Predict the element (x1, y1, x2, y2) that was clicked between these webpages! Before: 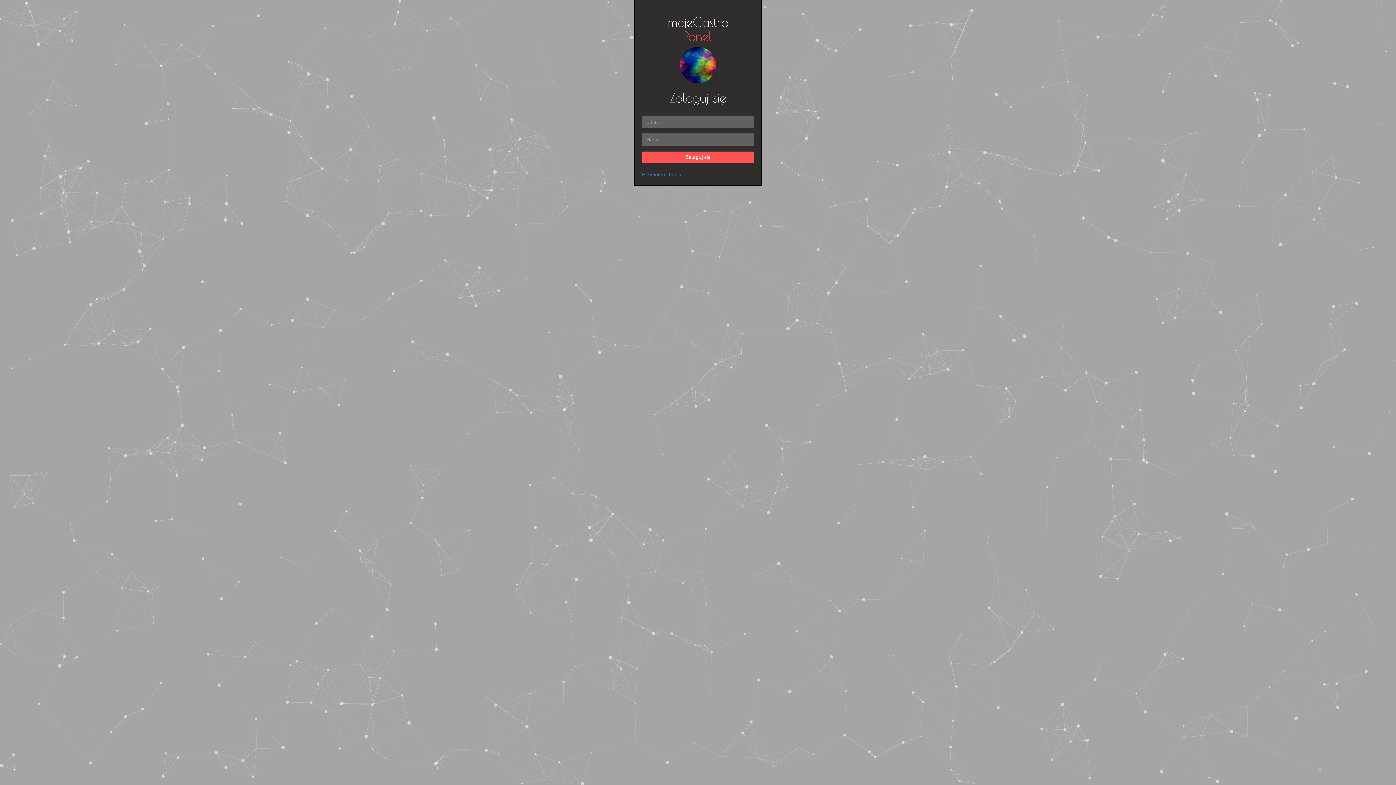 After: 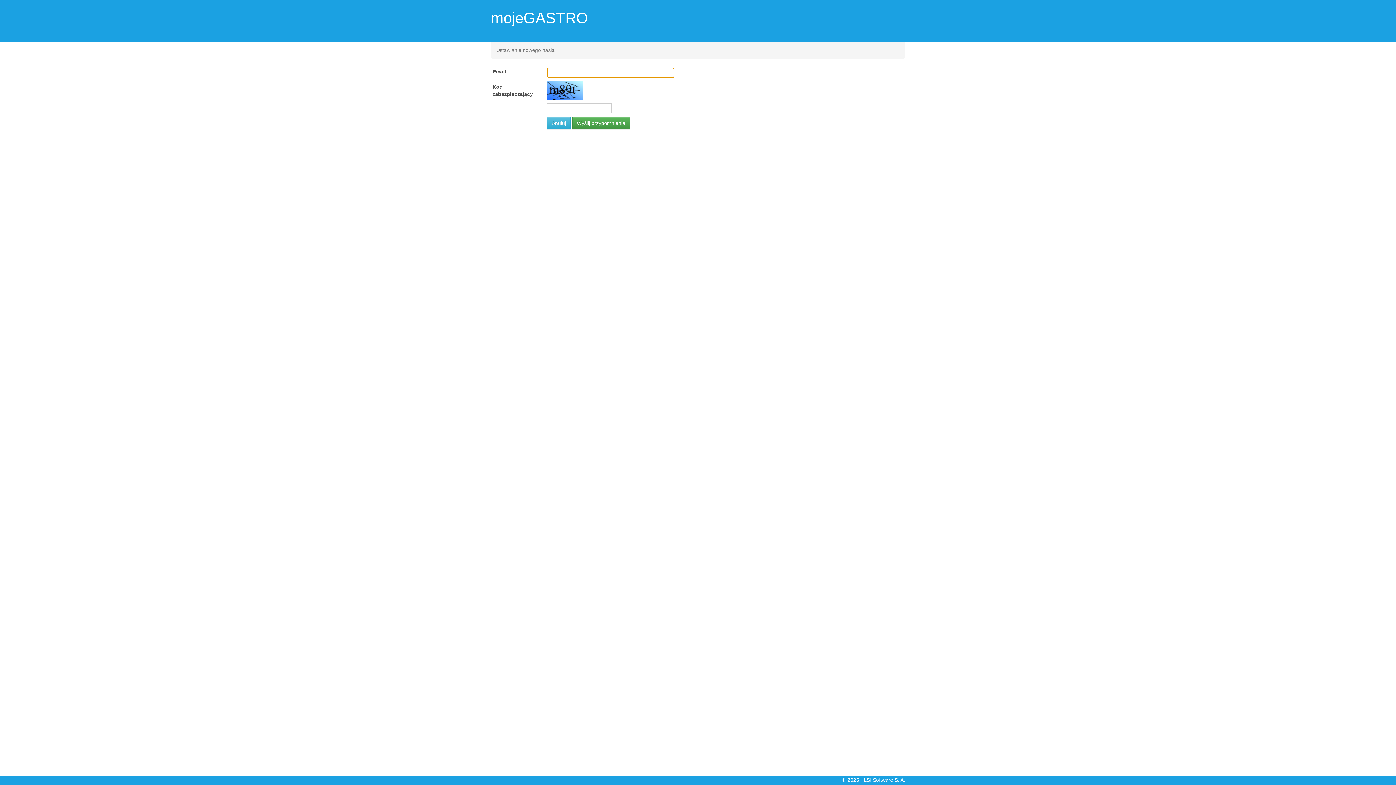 Action: bbox: (642, 171, 681, 177) label: Przypomnij hasło